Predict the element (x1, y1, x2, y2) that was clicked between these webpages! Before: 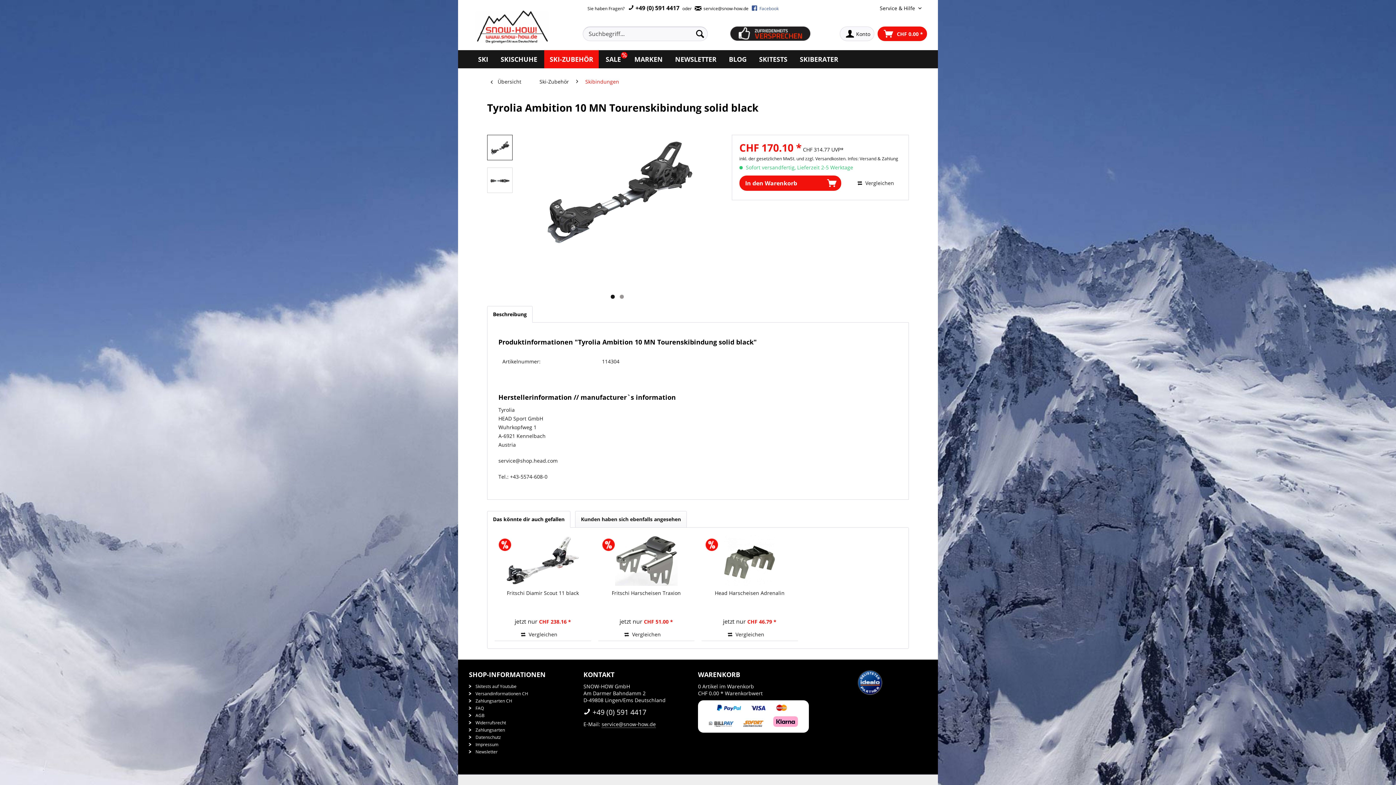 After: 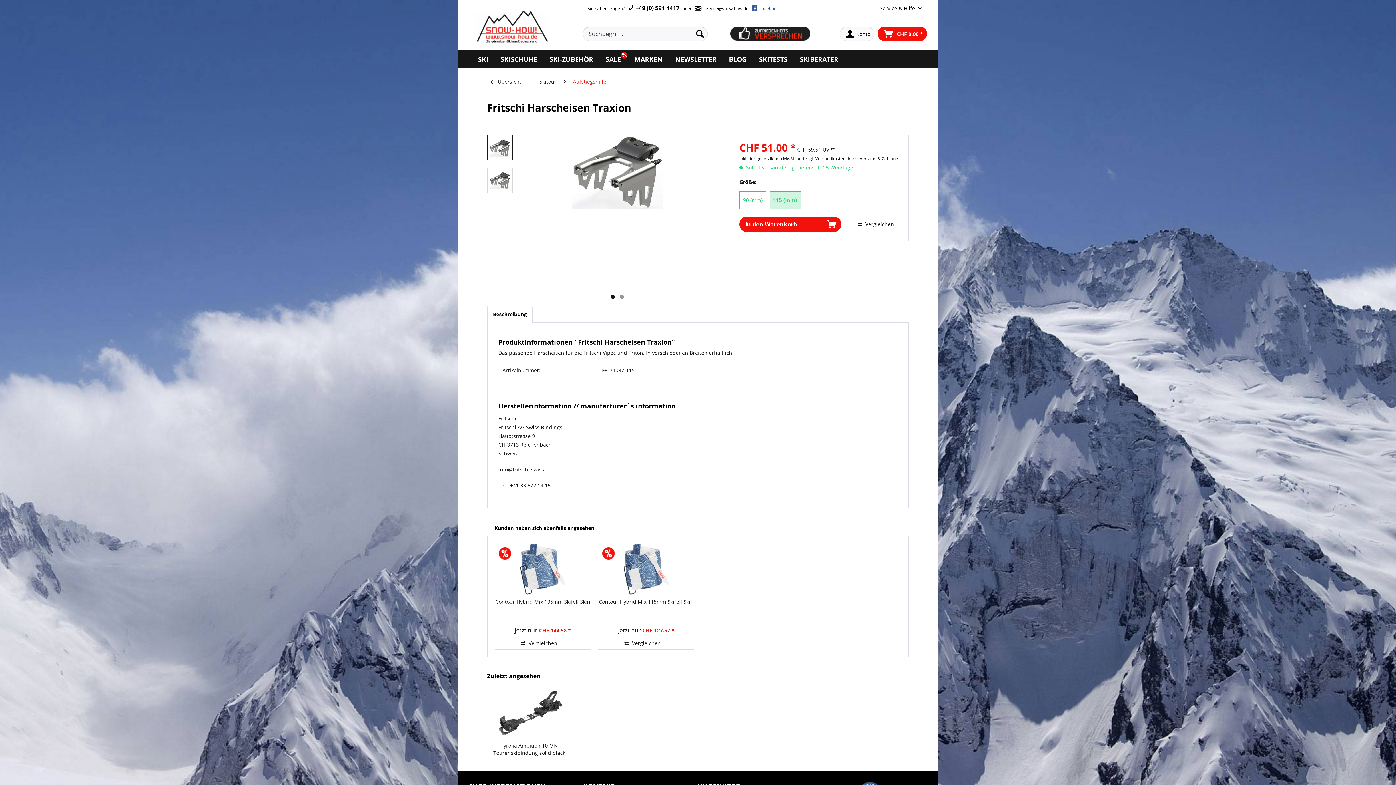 Action: bbox: (598, 535, 694, 586)